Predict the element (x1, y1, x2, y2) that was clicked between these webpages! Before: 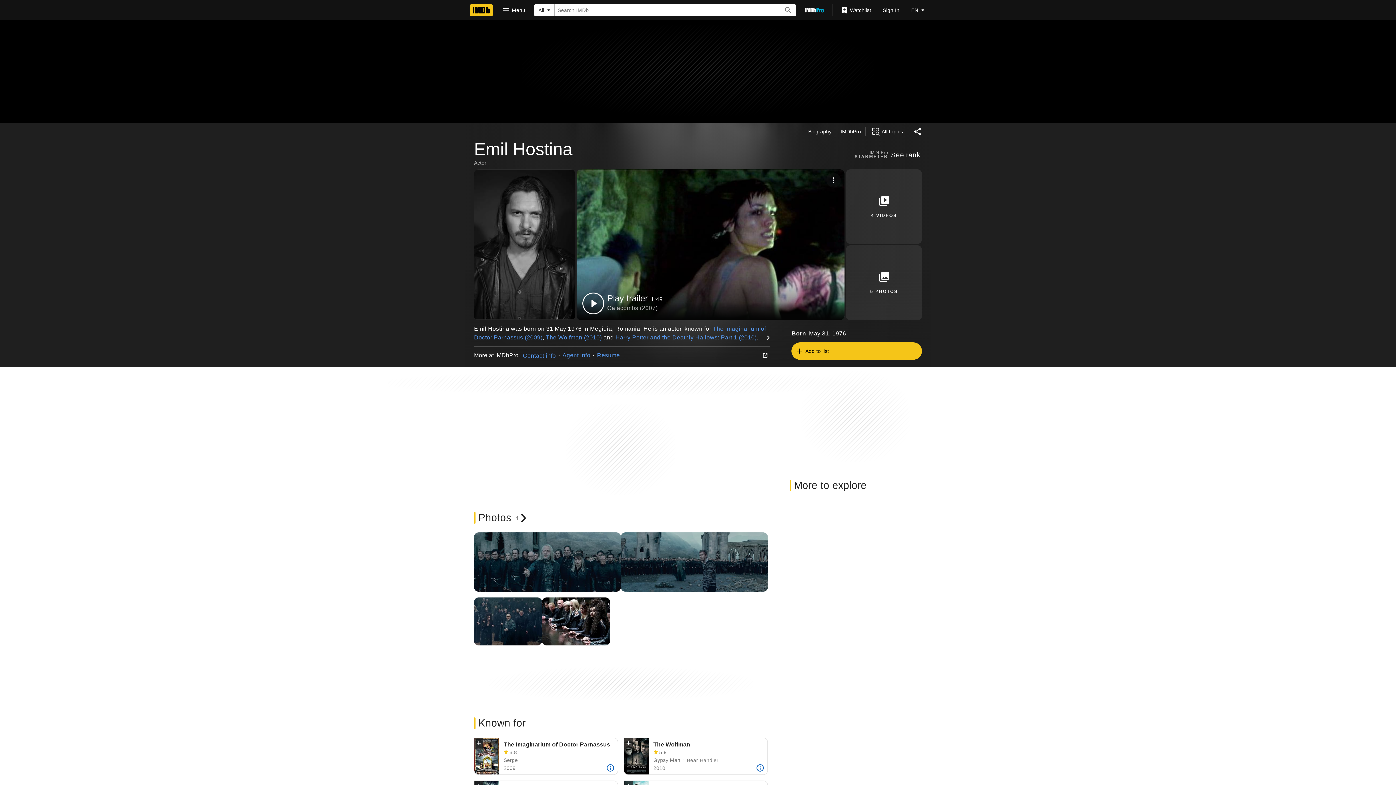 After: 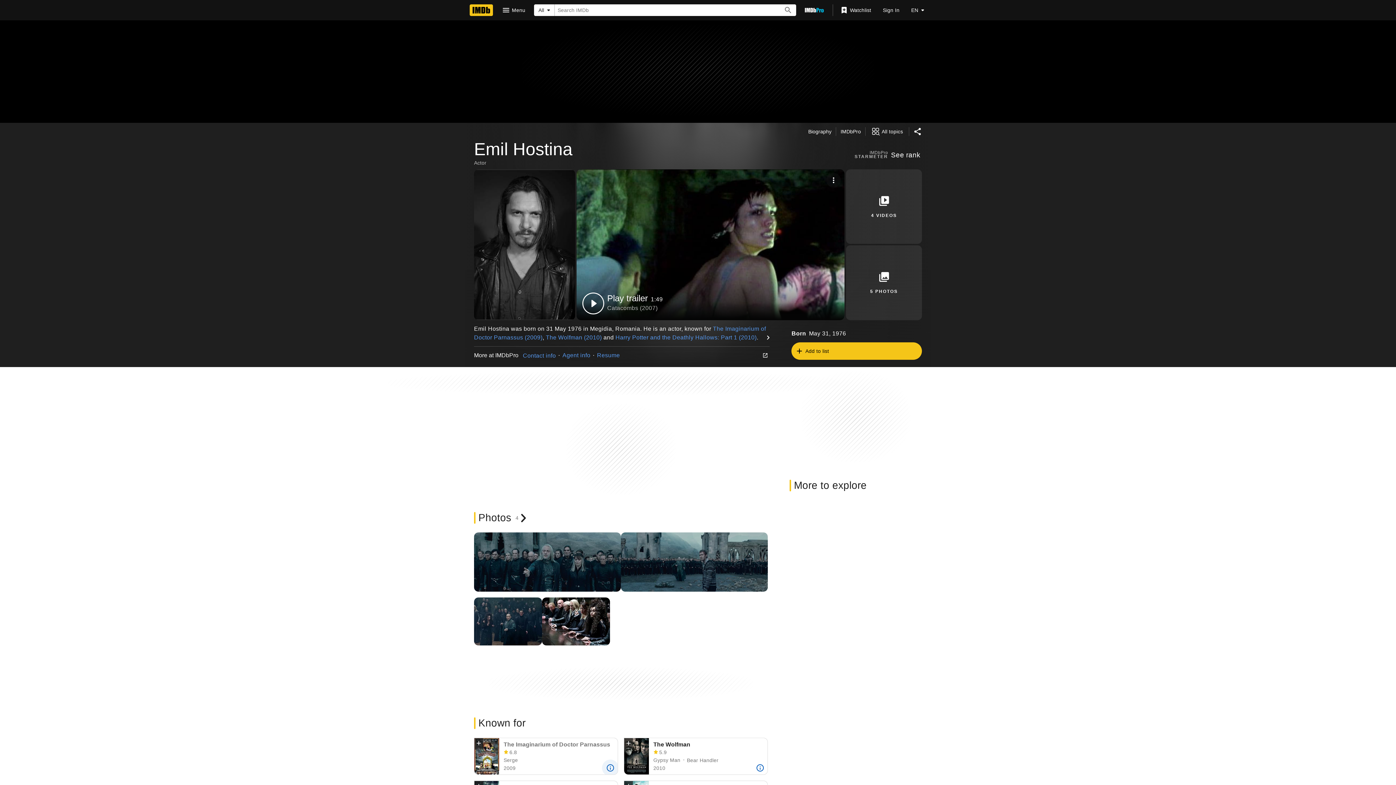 Action: bbox: (601, 759, 619, 777) label: More